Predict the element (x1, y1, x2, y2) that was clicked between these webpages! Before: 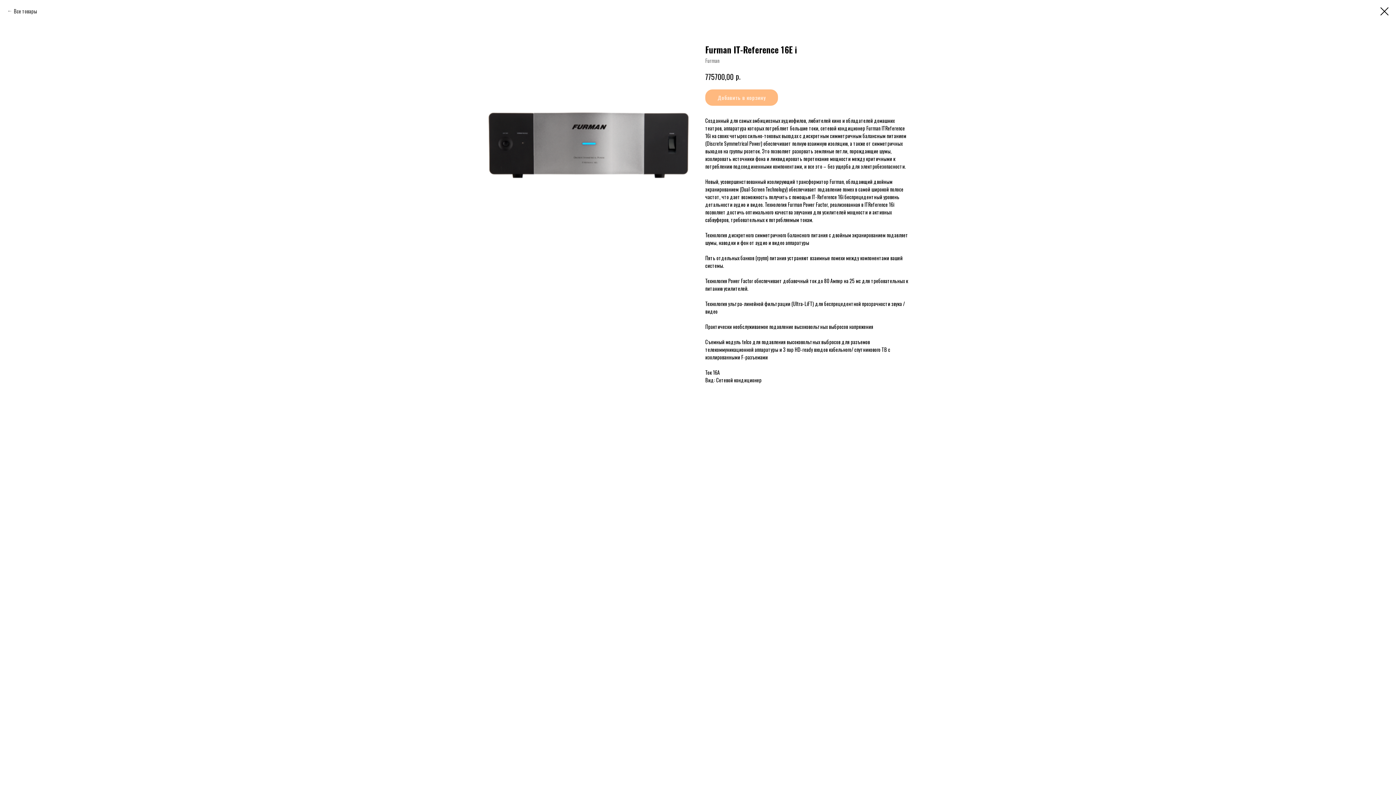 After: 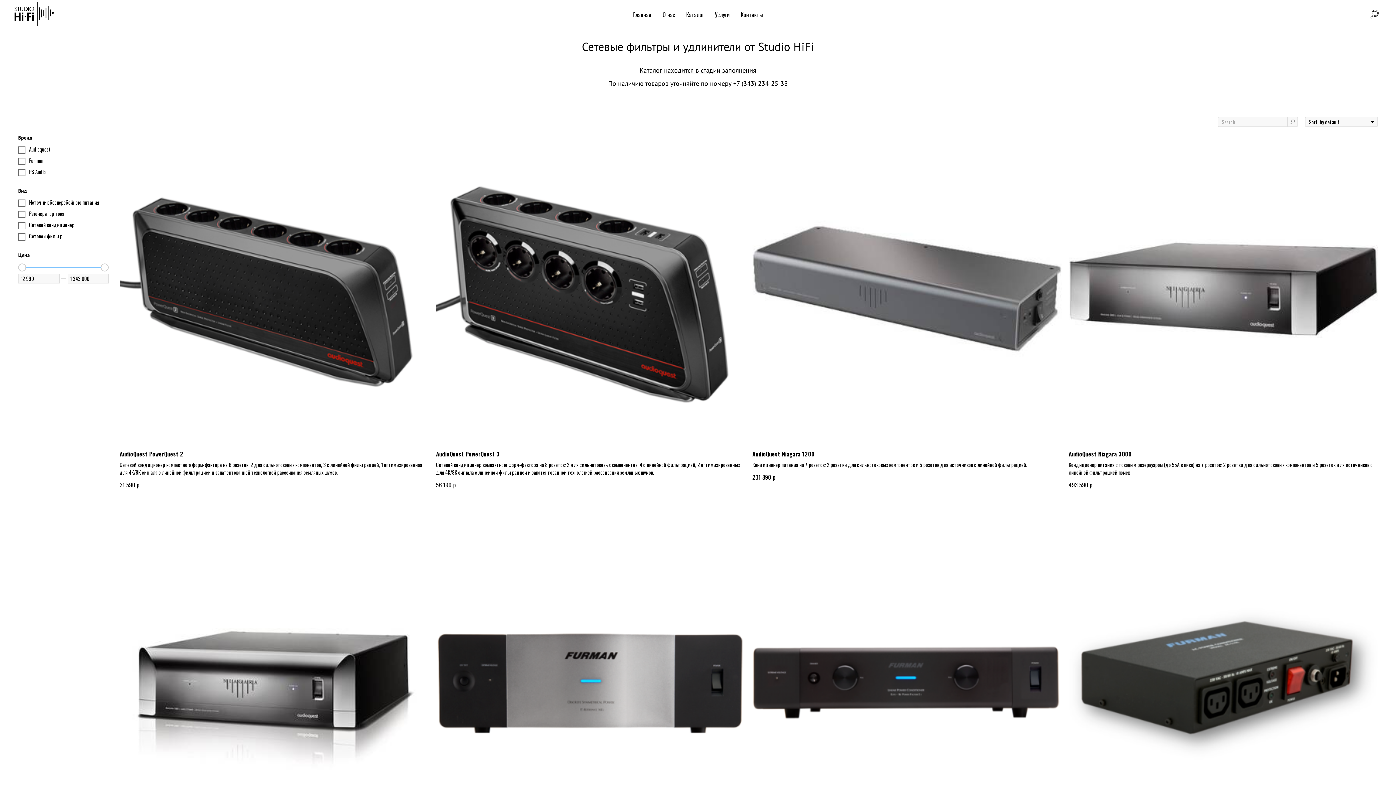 Action: bbox: (7, 7, 37, 14) label: Все товары